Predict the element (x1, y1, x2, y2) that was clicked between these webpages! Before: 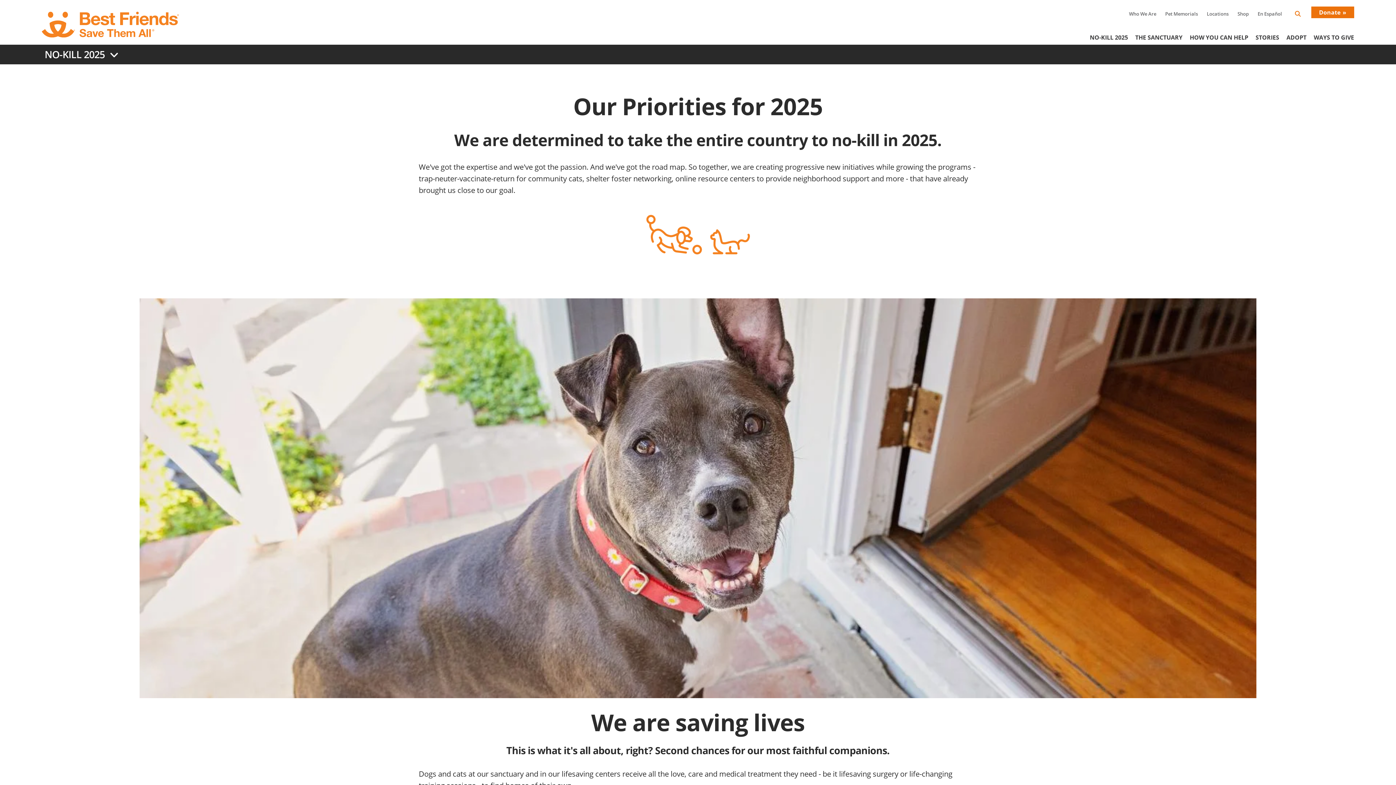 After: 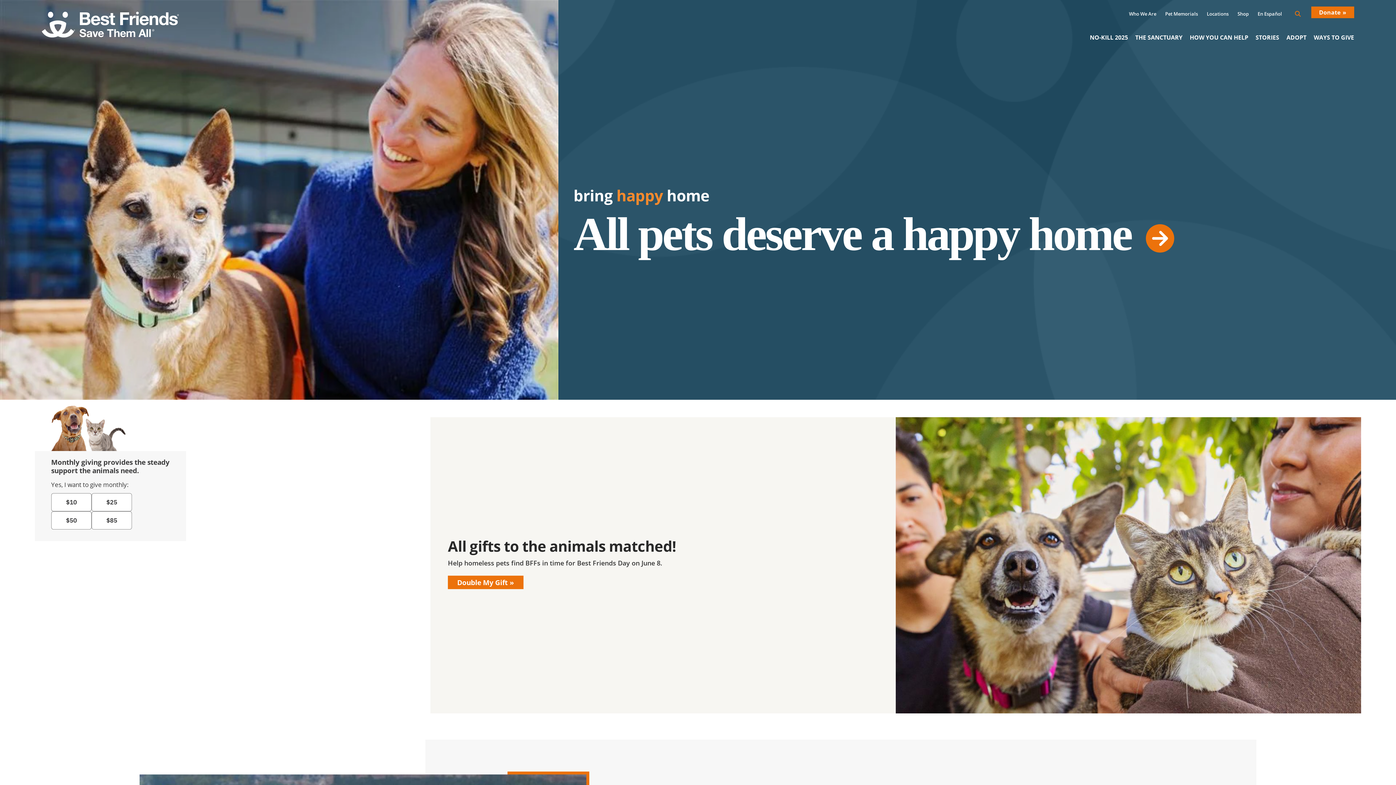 Action: bbox: (41, 11, 180, 37)